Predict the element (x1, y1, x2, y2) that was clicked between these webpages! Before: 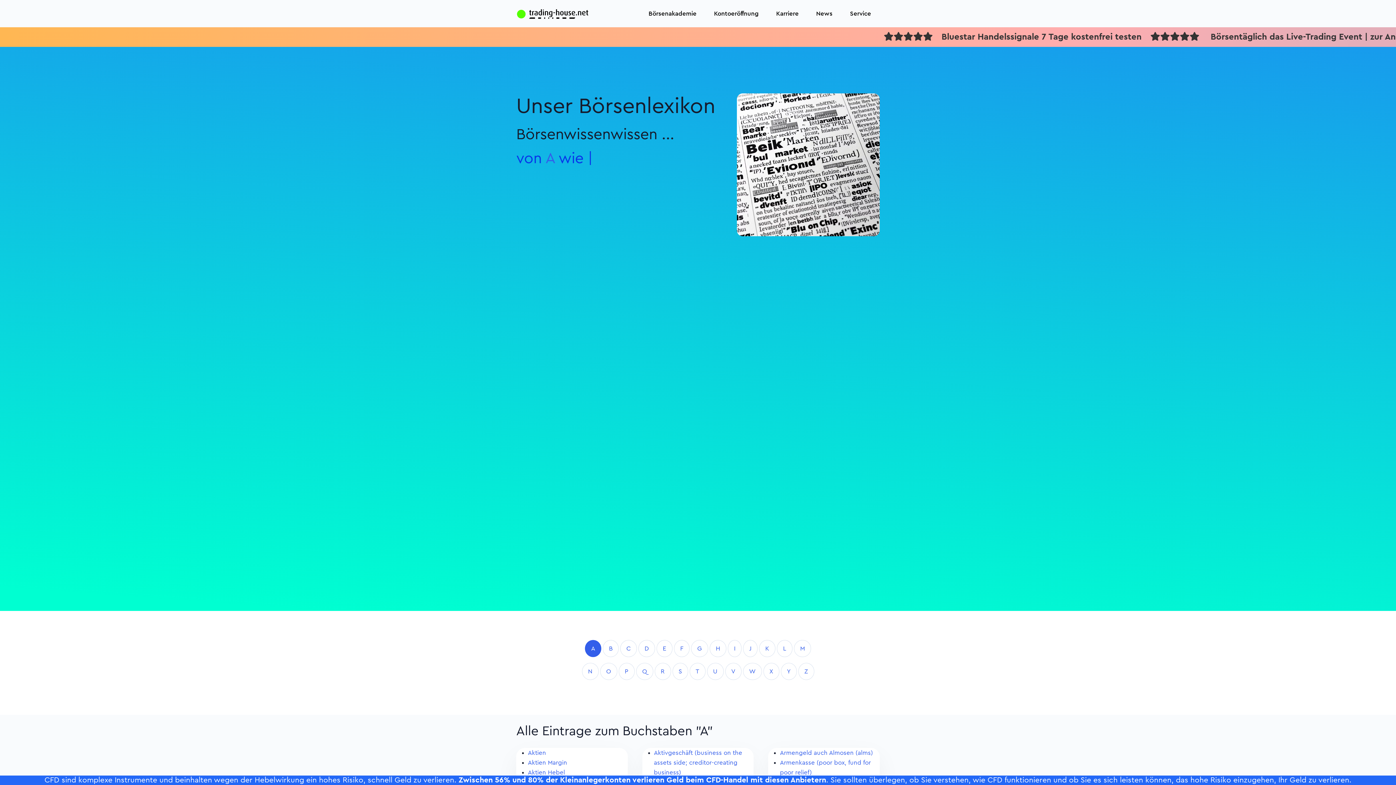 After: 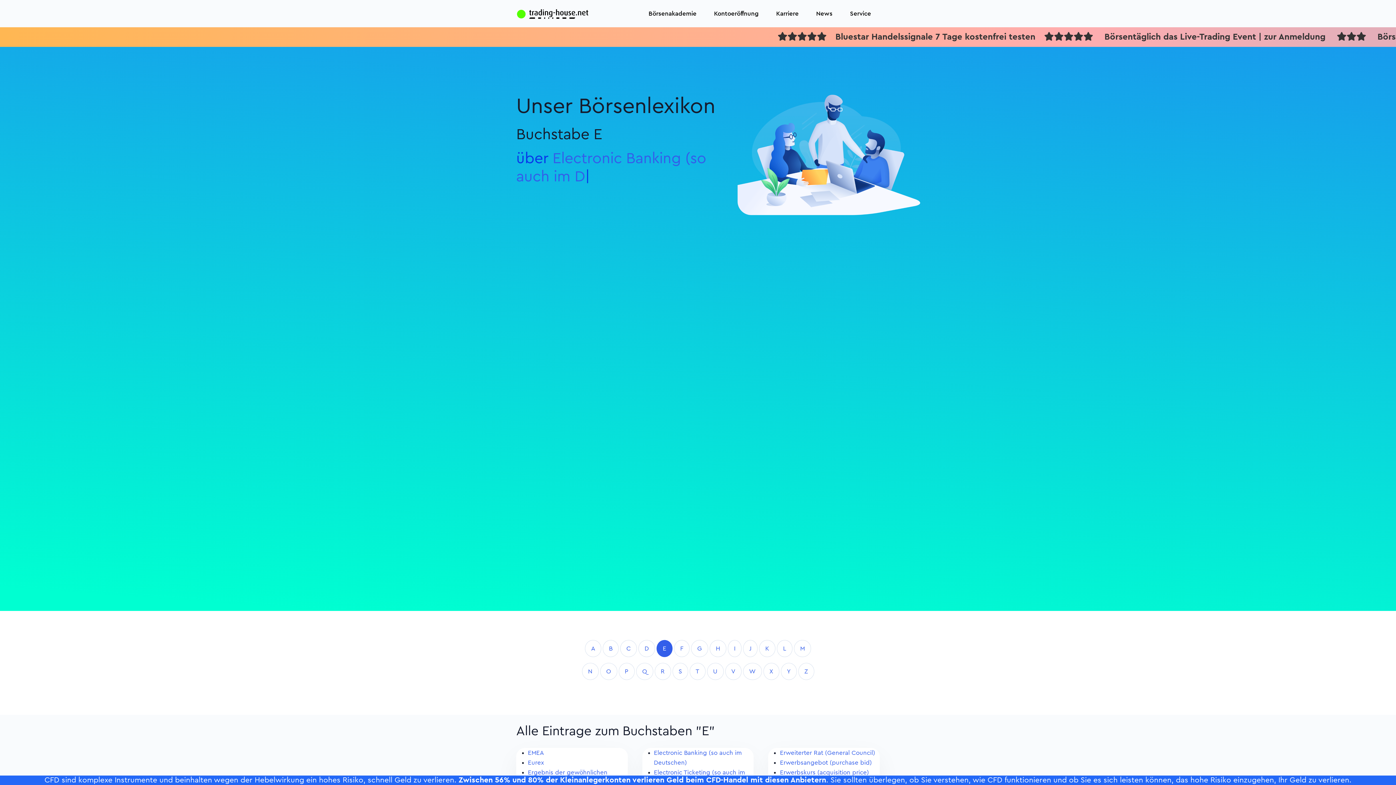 Action: label: E bbox: (656, 640, 672, 657)